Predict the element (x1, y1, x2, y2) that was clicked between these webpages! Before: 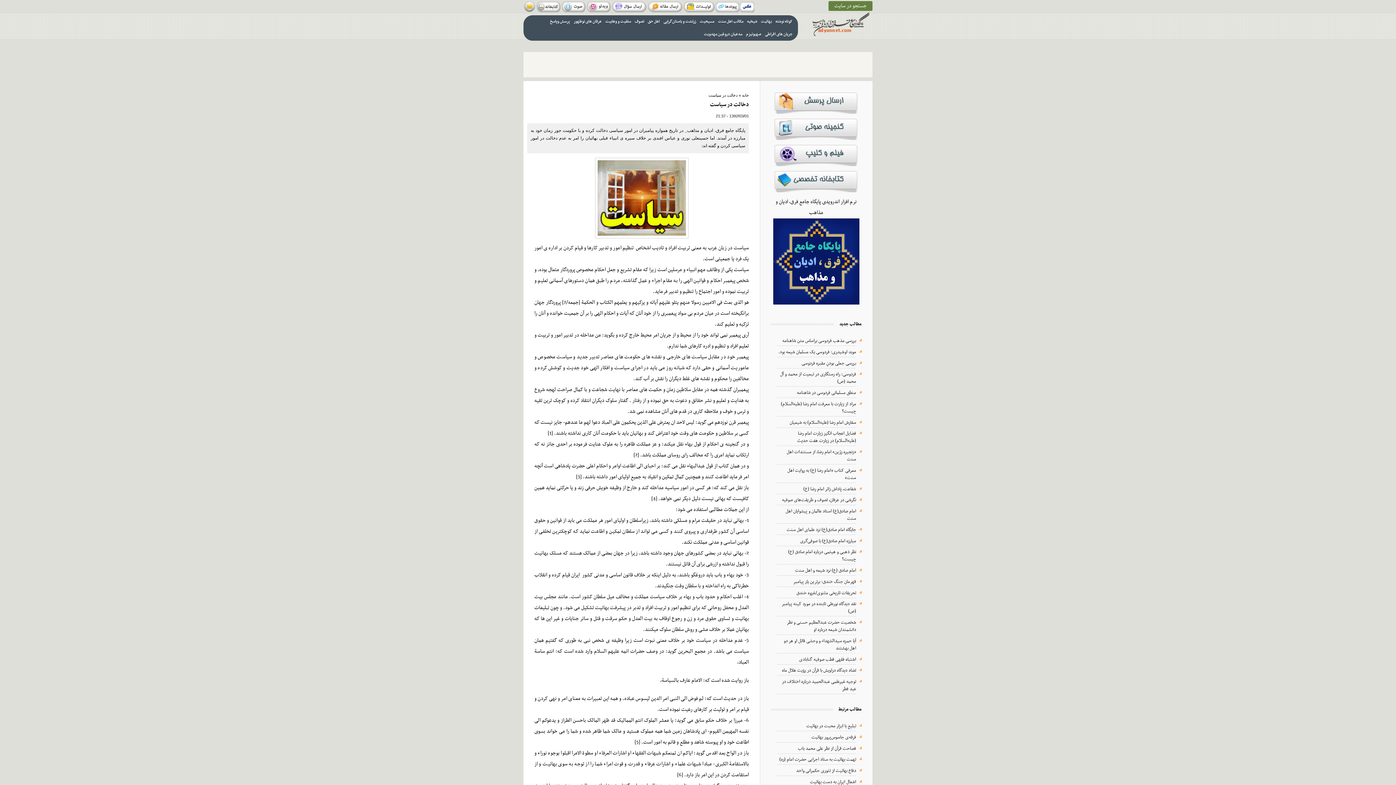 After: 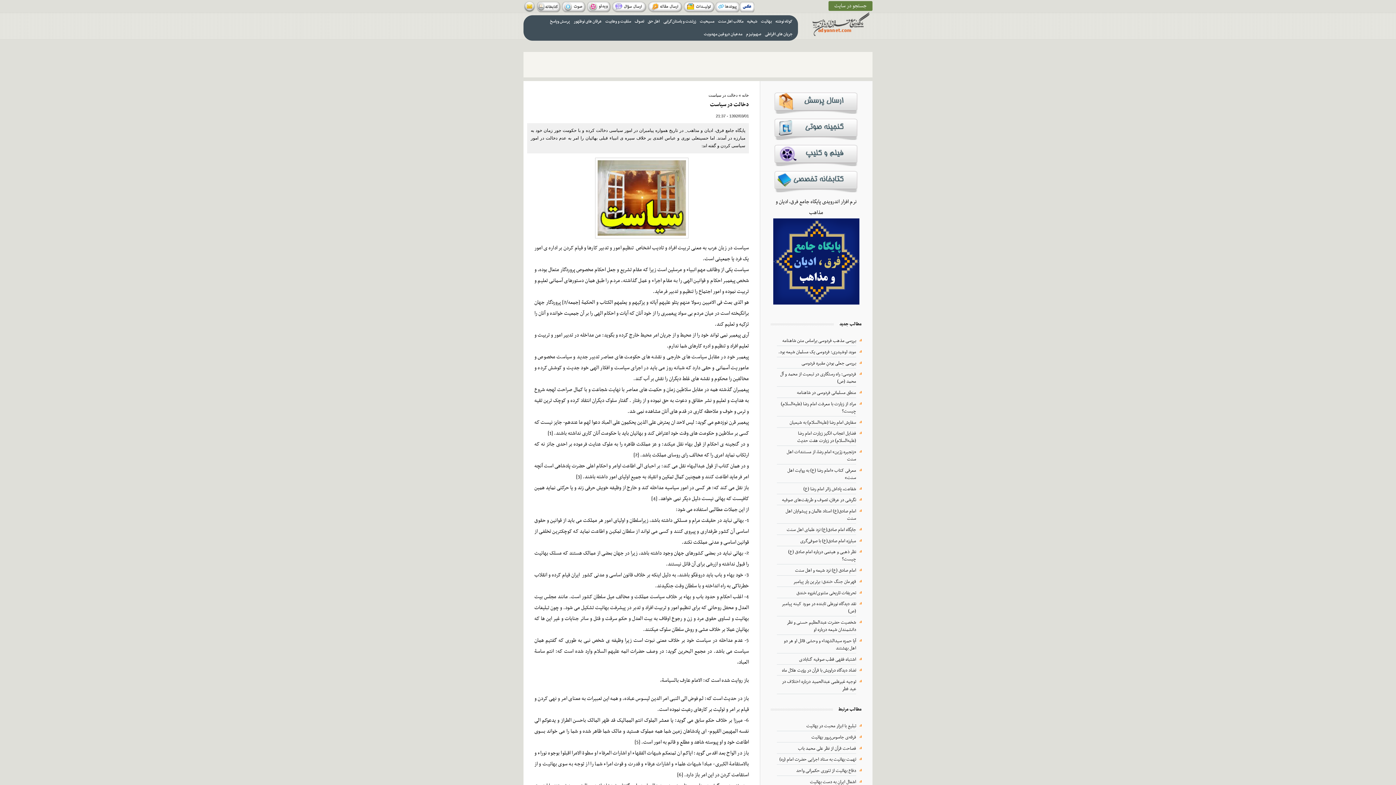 Action: bbox: (534, 157, 749, 238)